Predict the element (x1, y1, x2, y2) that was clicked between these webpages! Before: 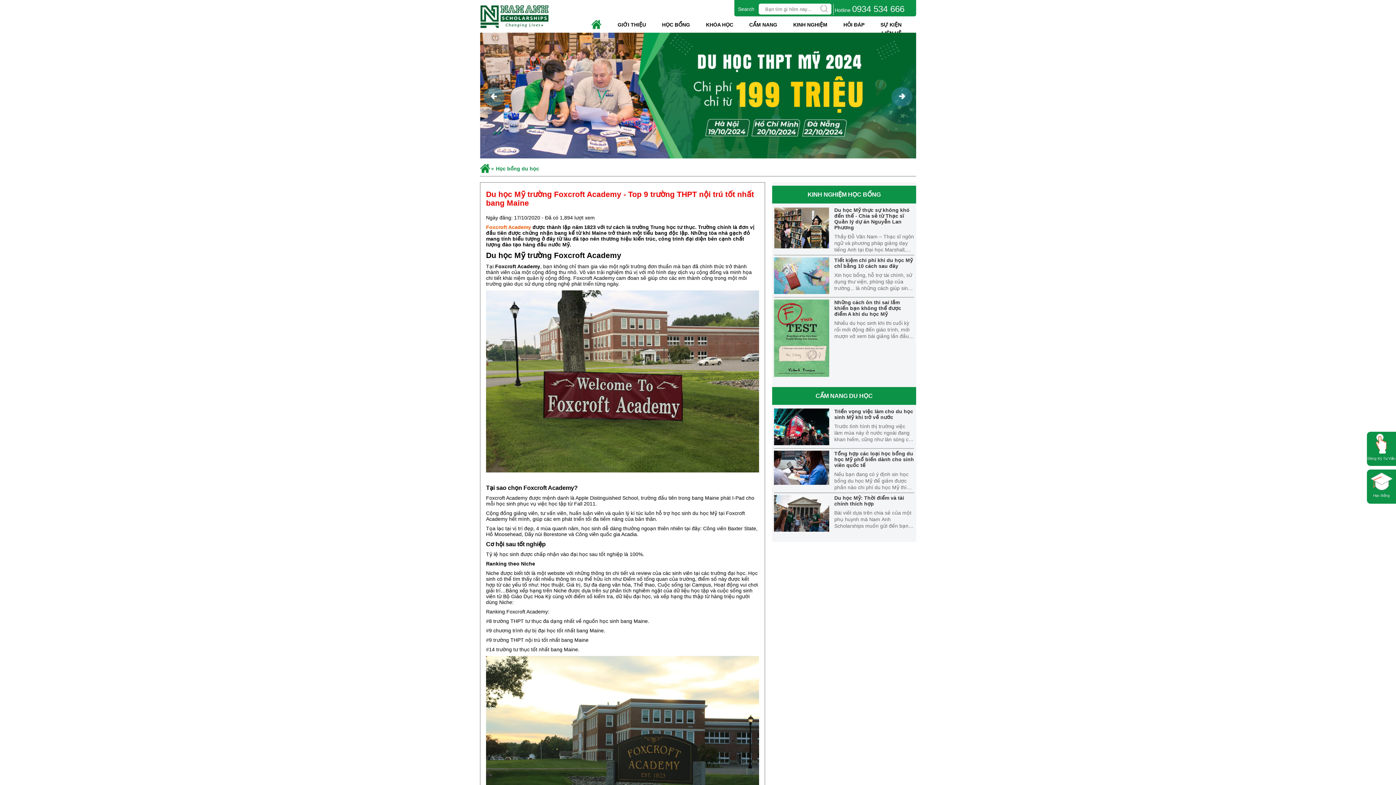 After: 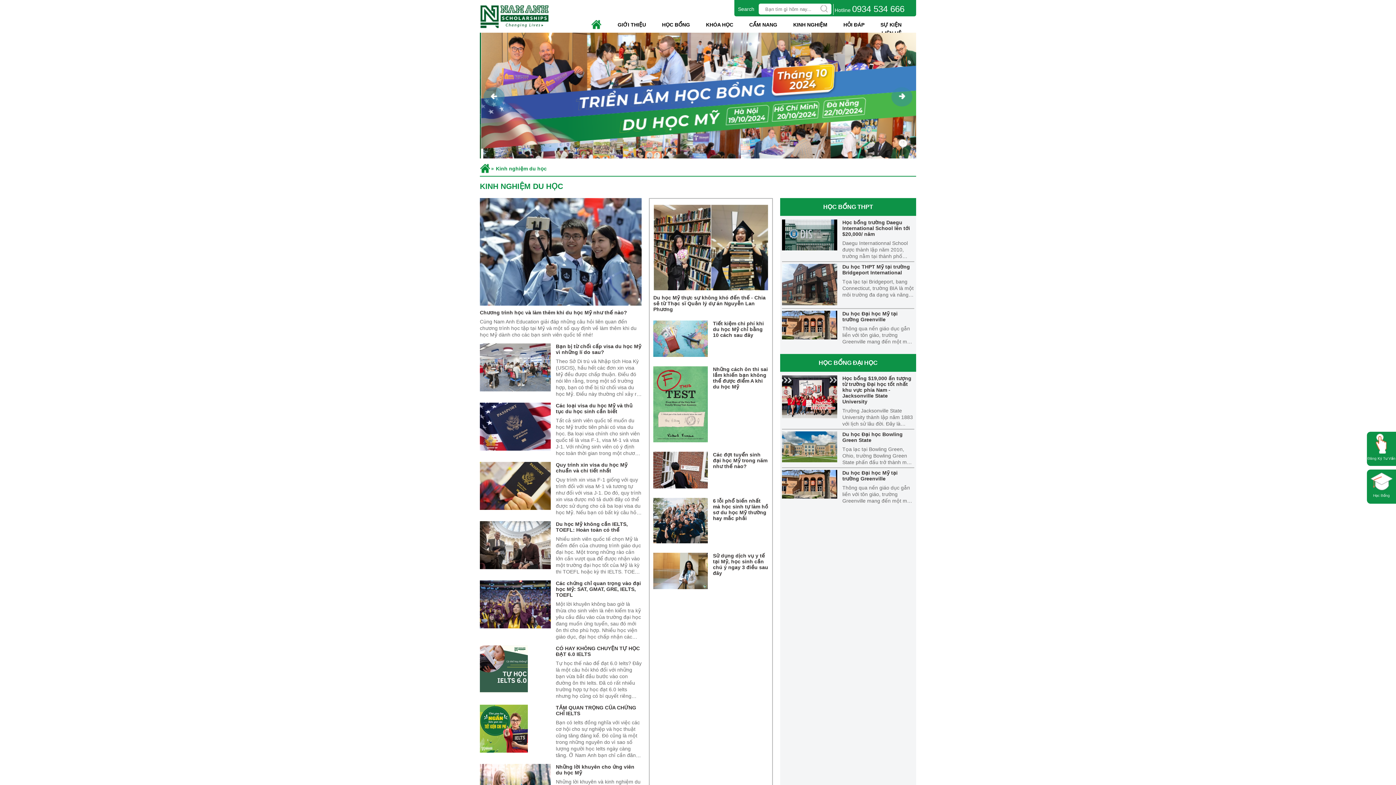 Action: bbox: (793, 21, 827, 27) label: KINH NGHIỆM